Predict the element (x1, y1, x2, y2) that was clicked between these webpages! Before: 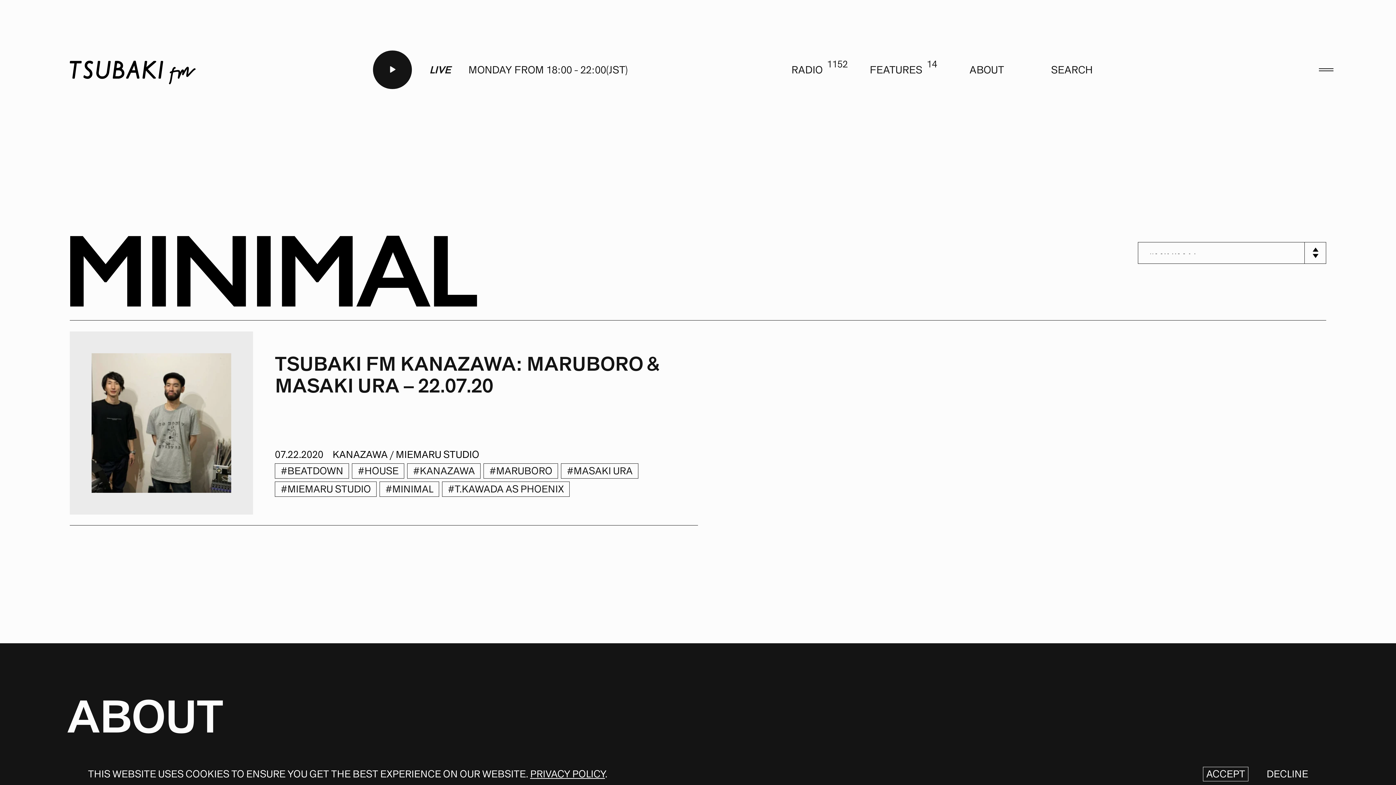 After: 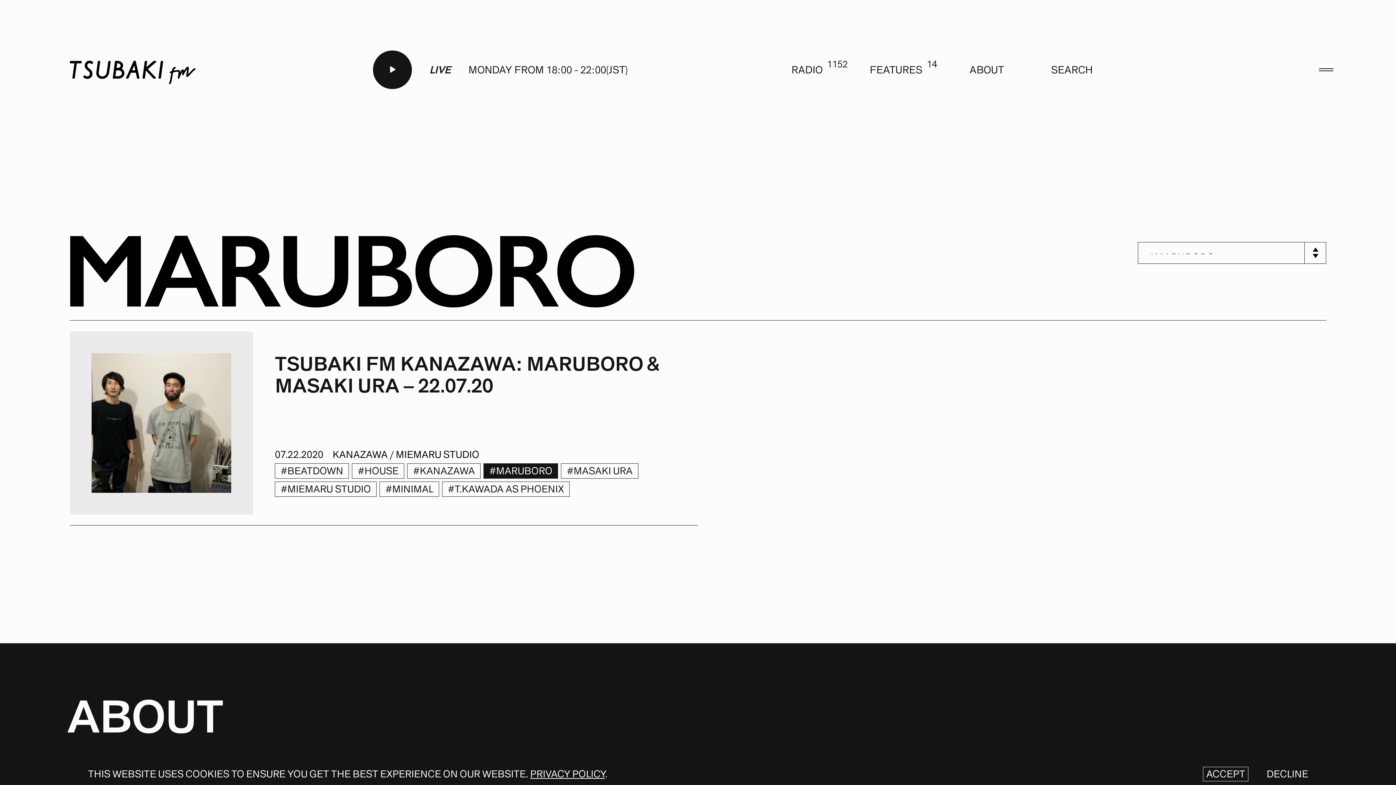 Action: label: #MARUBORO bbox: (483, 463, 558, 478)